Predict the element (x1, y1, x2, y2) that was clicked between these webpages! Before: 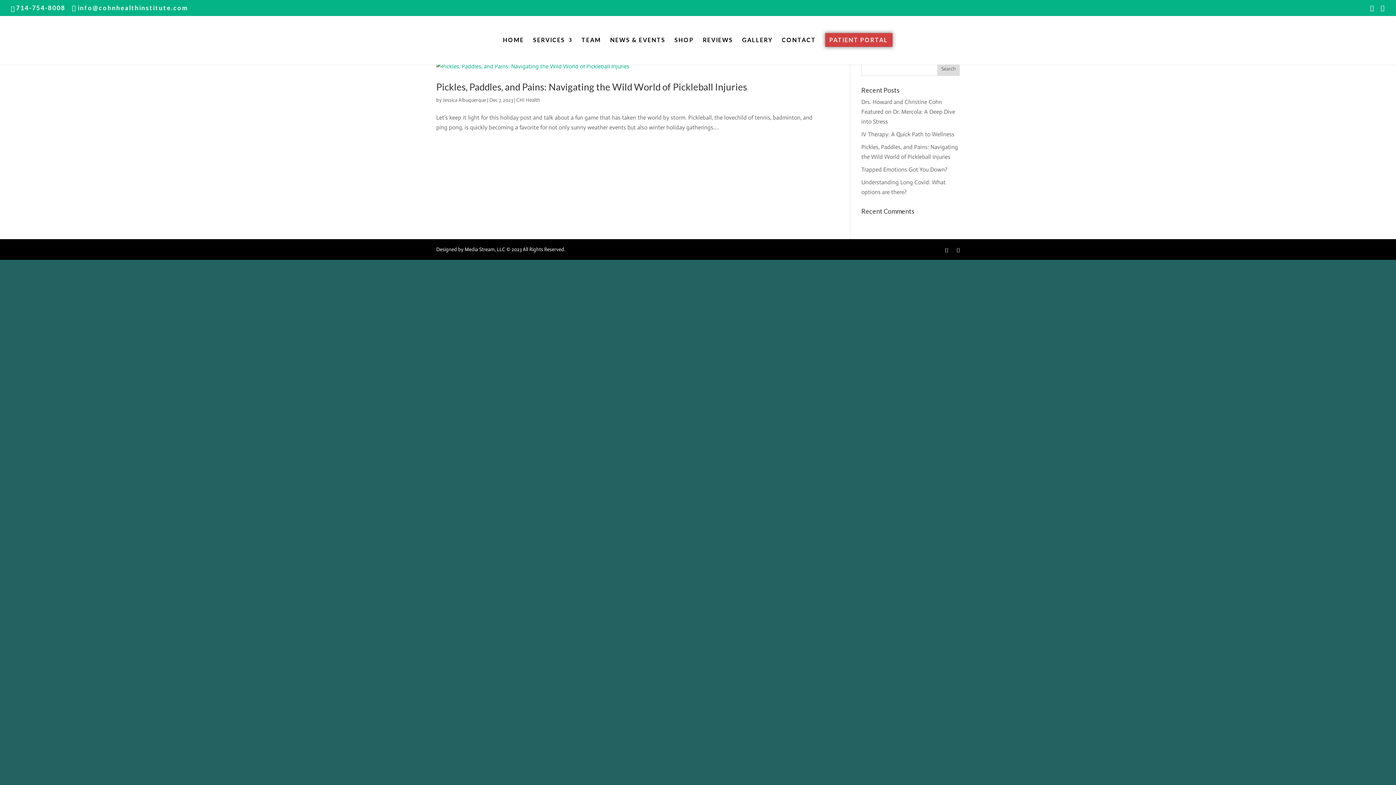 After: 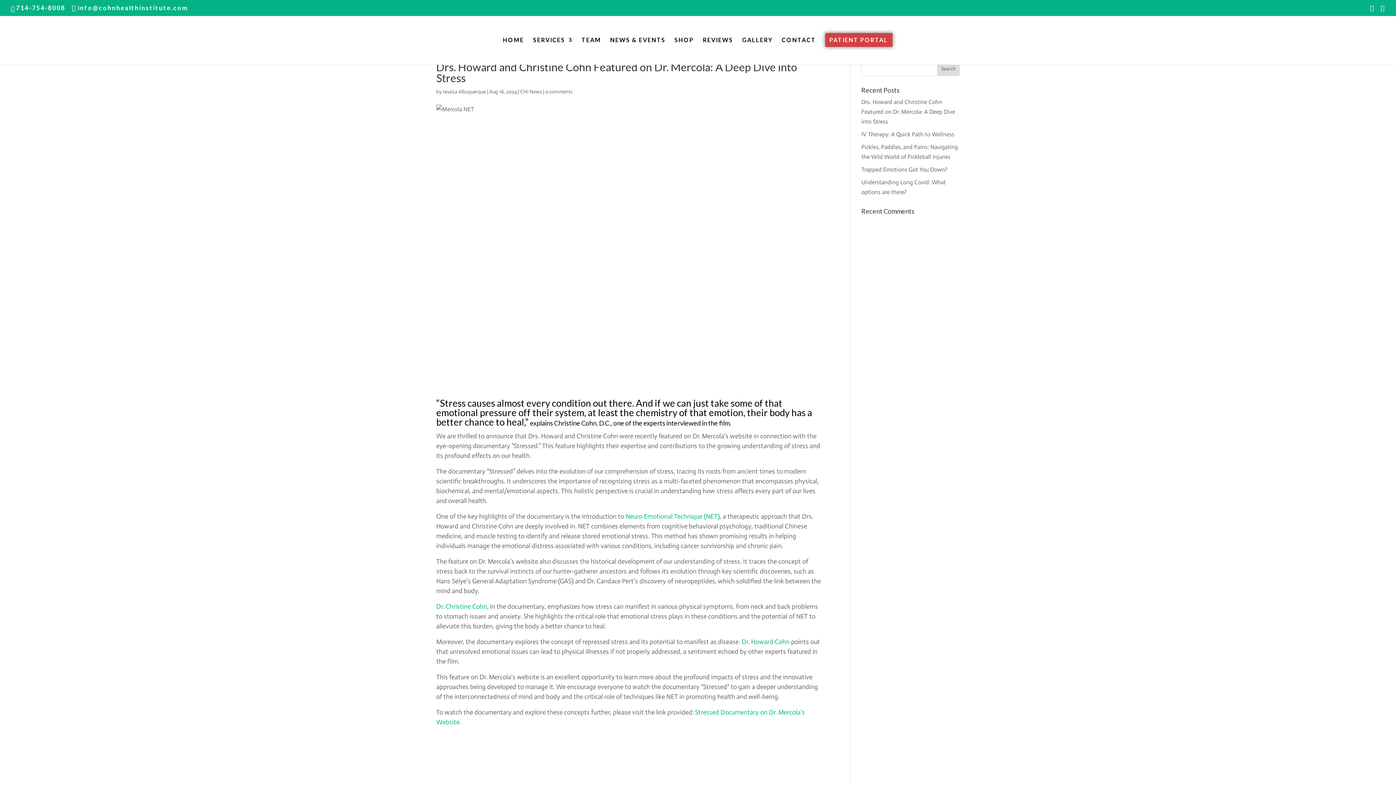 Action: label: Drs. Howard and Christine Cohn Featured on Dr. Mercola: A Deep Dive into Stress bbox: (861, 98, 955, 125)